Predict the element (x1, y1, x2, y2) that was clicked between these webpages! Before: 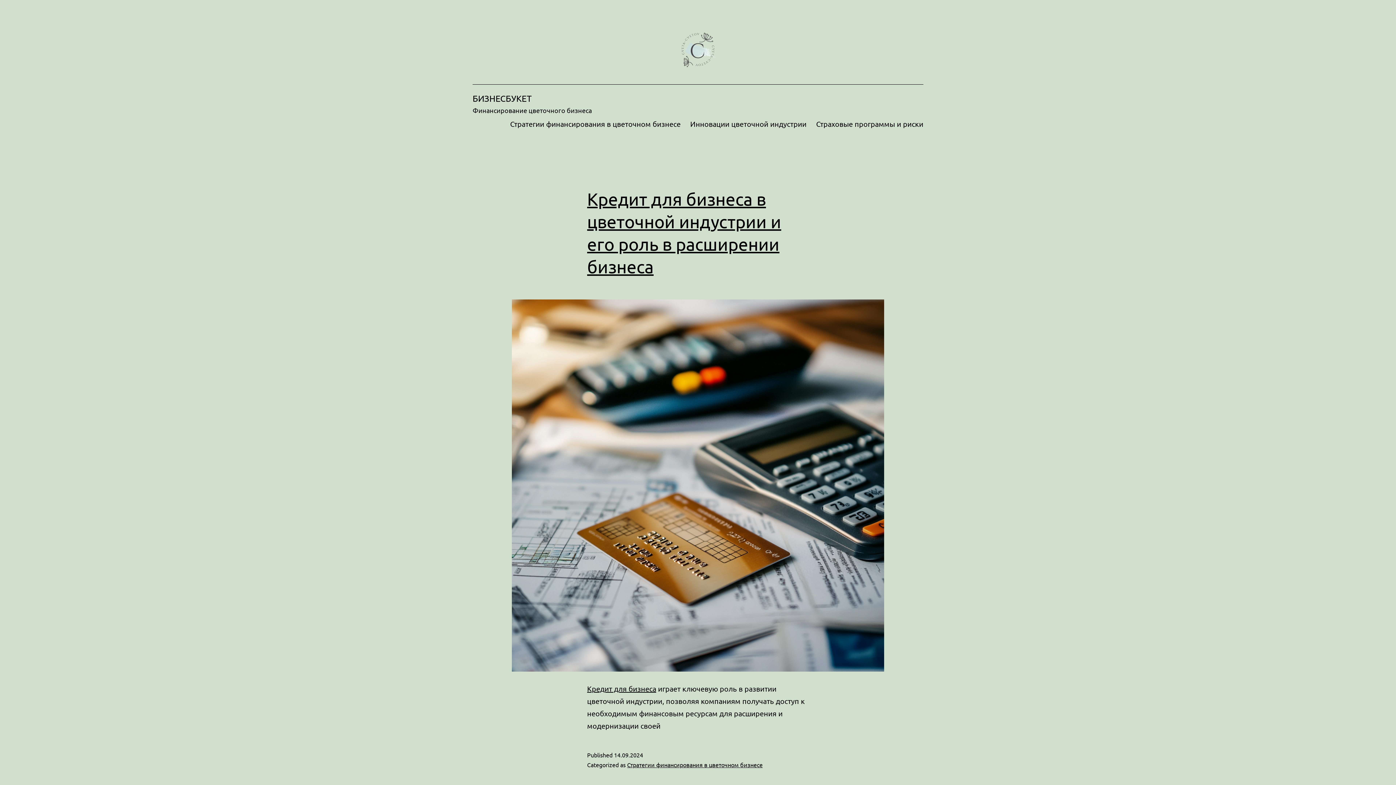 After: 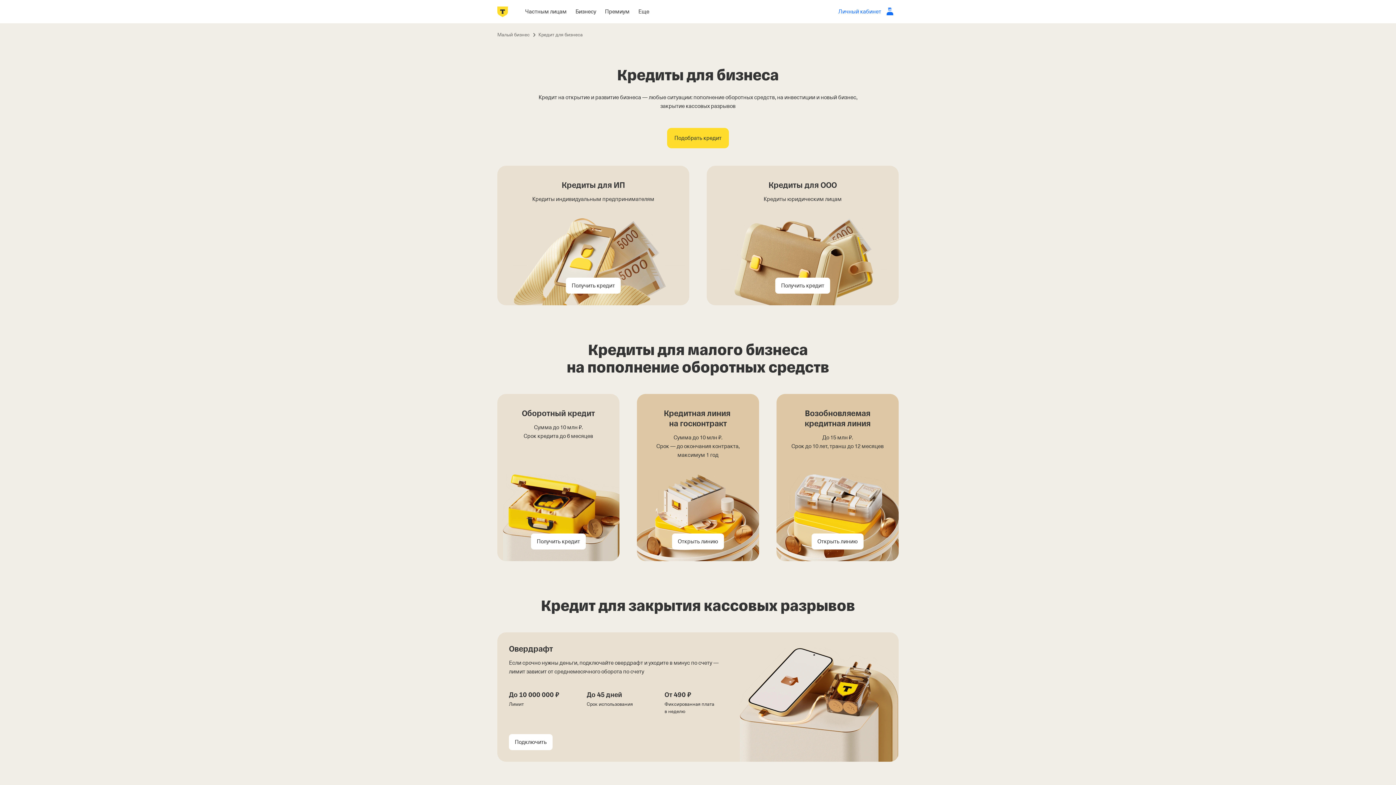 Action: label: Кредит для бизнеса bbox: (587, 684, 656, 693)